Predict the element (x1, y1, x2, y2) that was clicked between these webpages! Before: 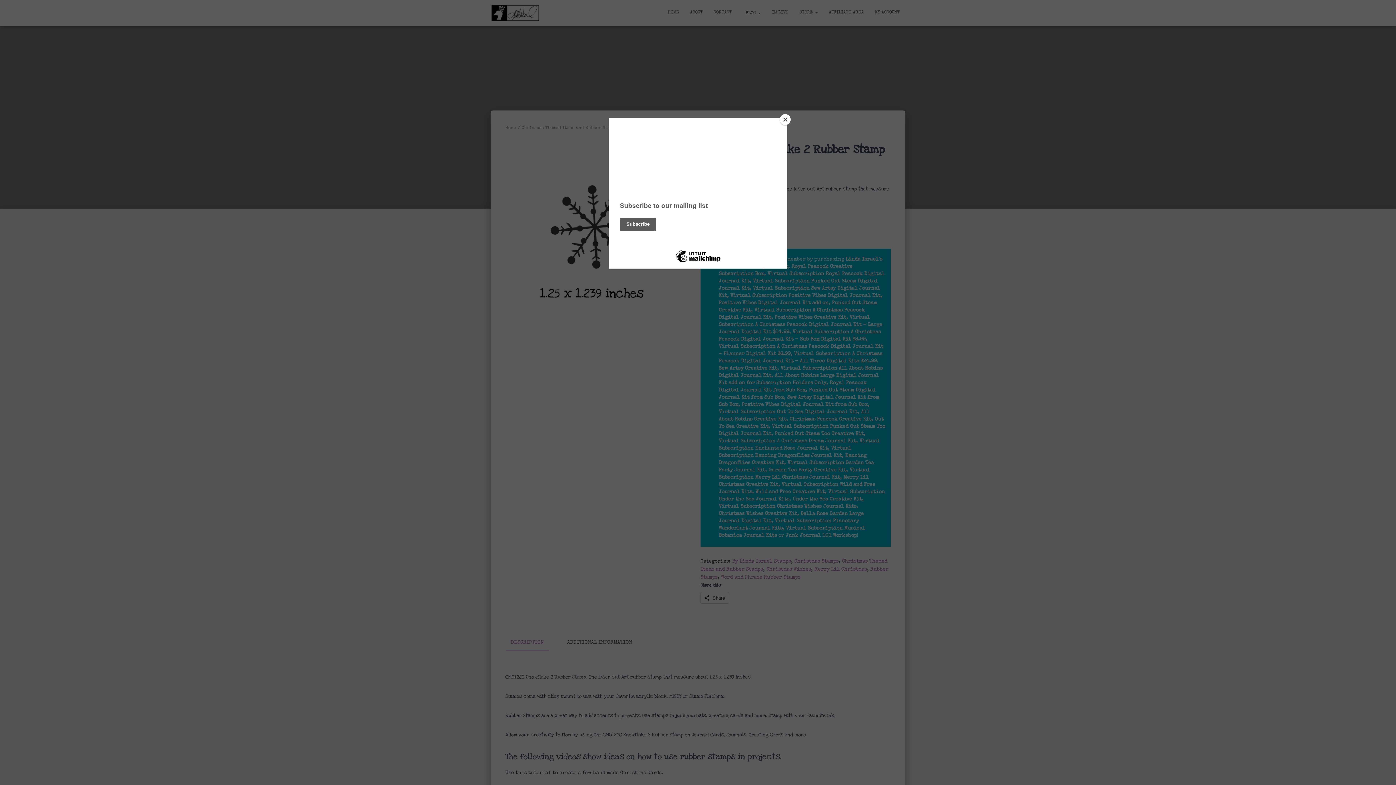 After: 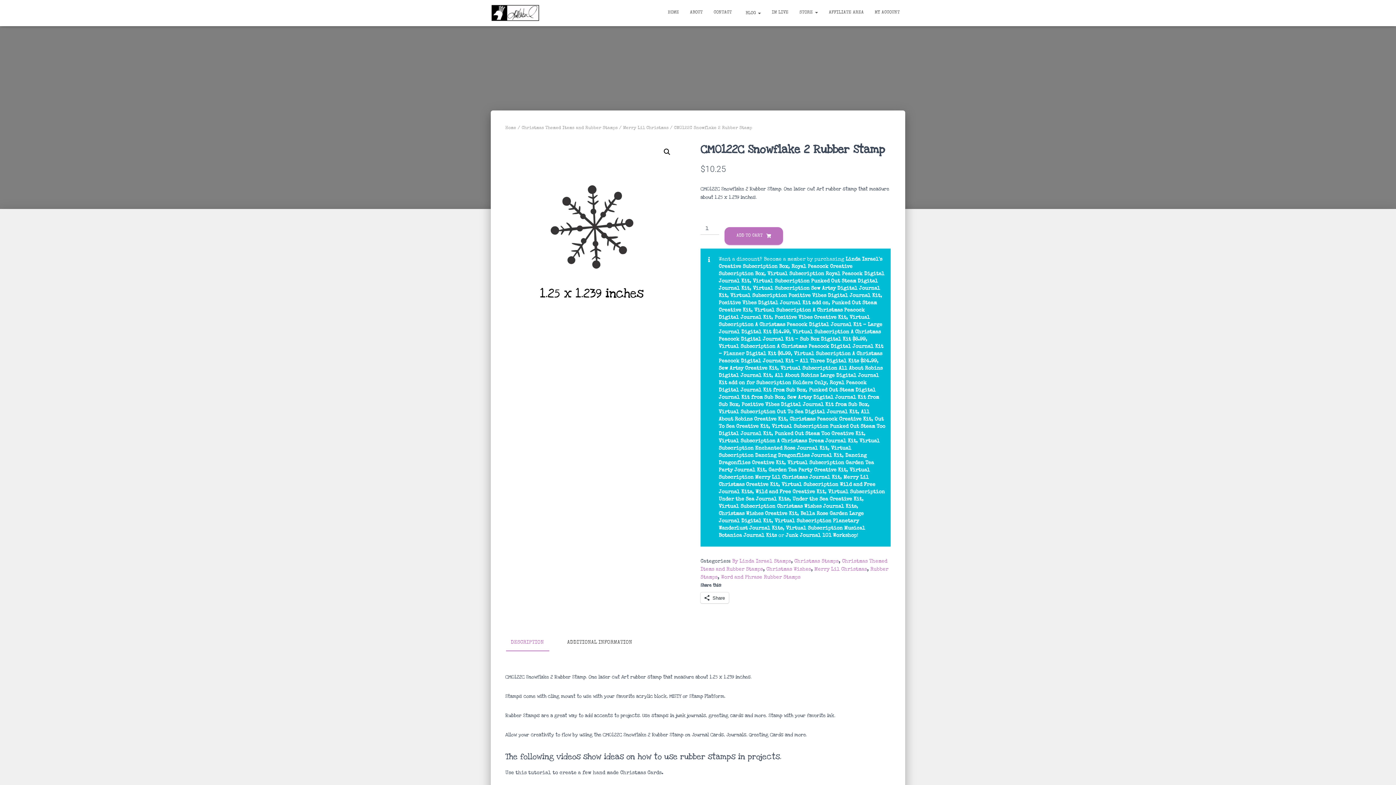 Action: label: Close bbox: (780, 114, 790, 125)